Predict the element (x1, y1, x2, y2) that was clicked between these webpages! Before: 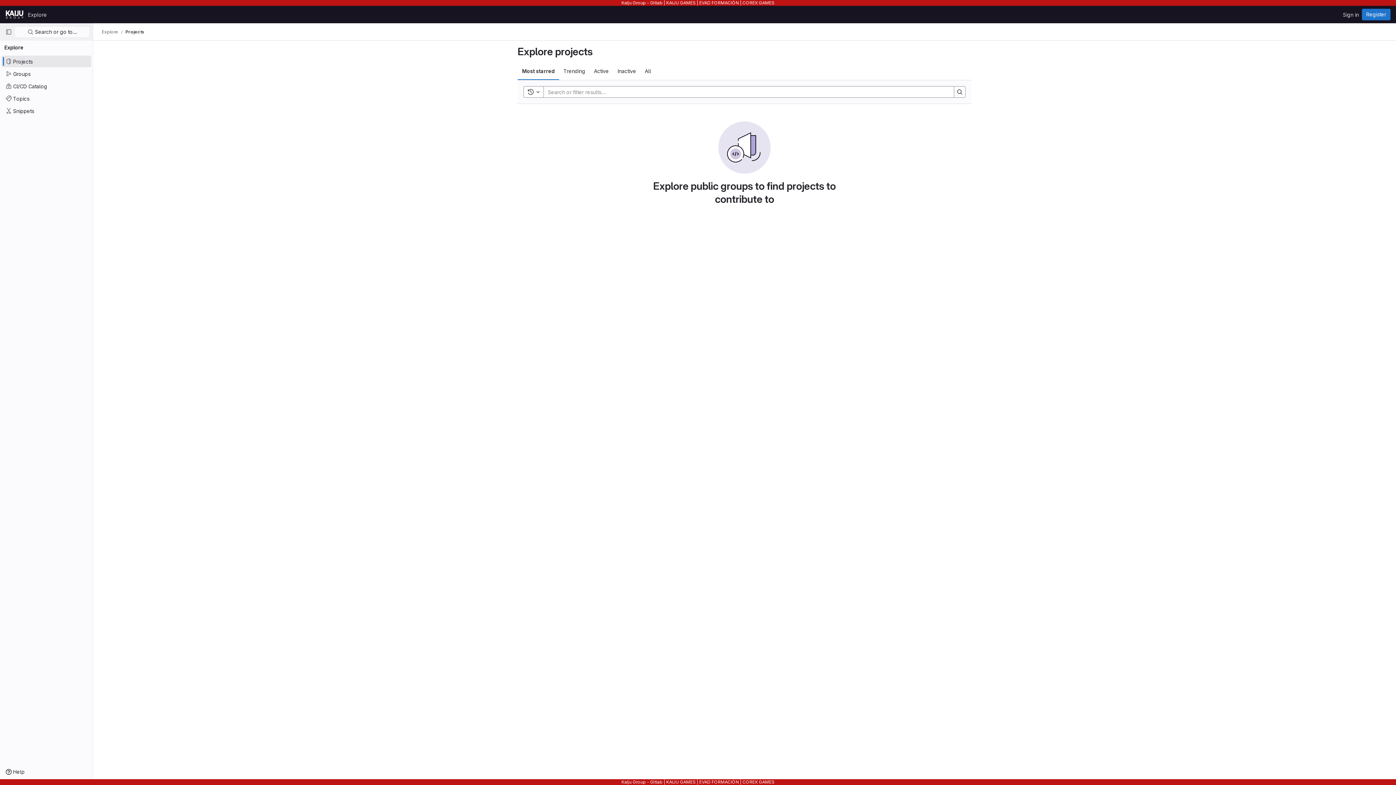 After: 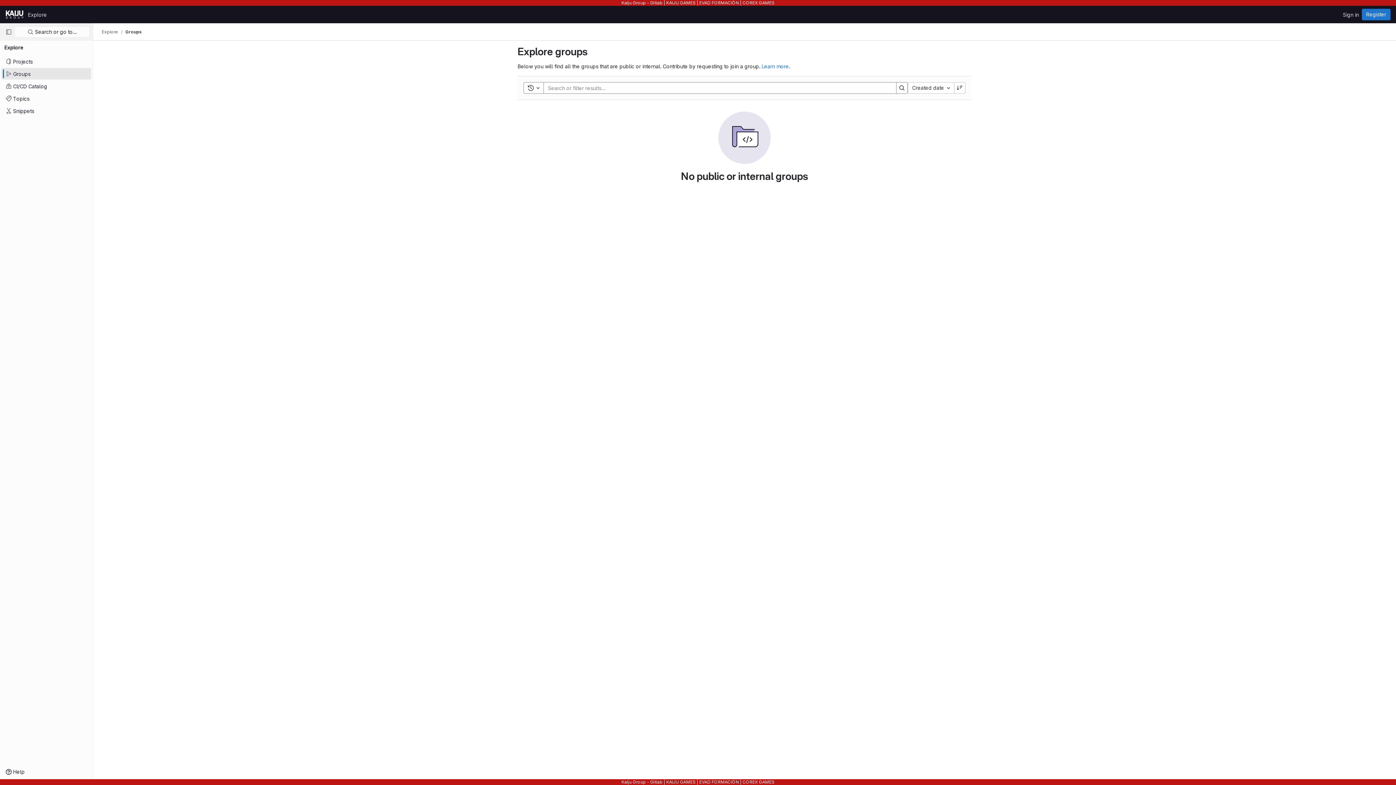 Action: bbox: (1, 68, 91, 79) label: Groups